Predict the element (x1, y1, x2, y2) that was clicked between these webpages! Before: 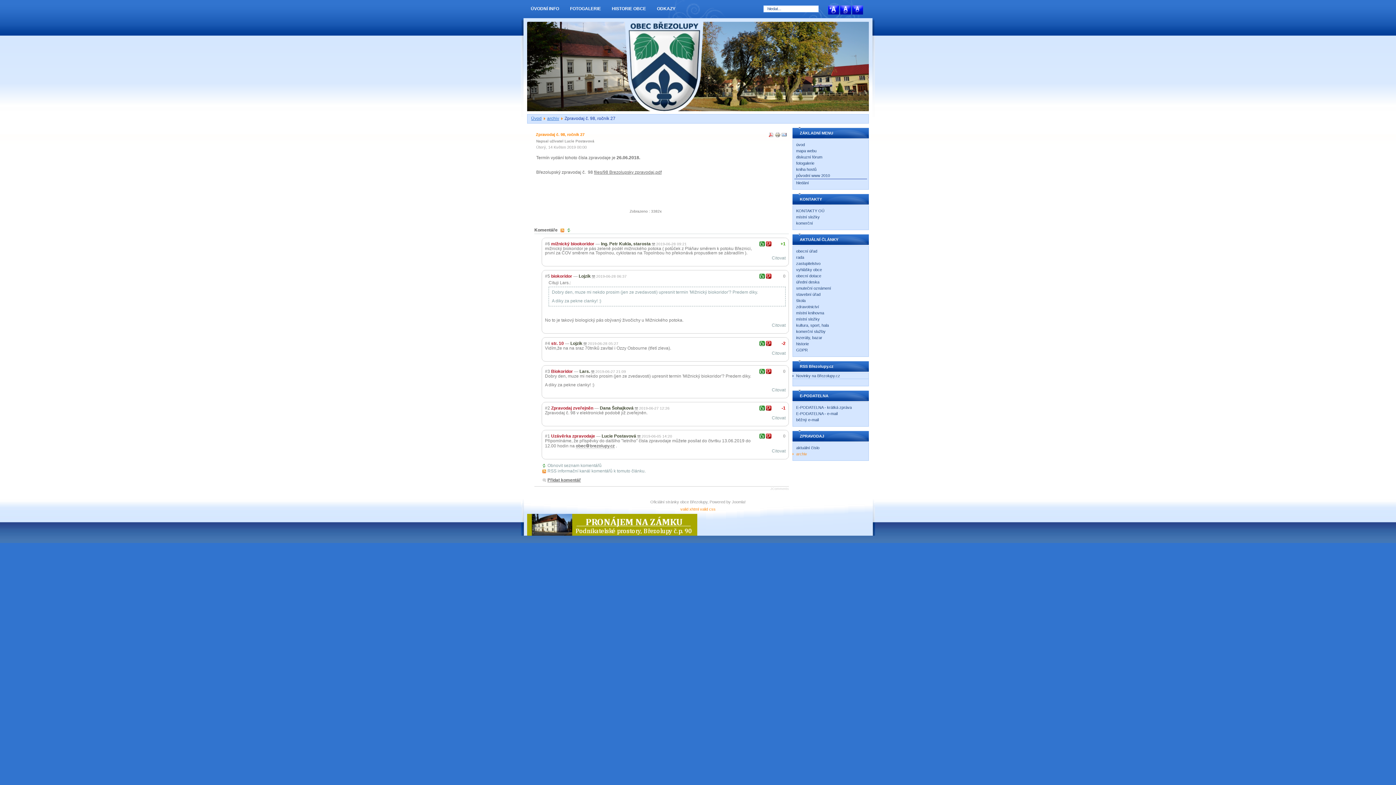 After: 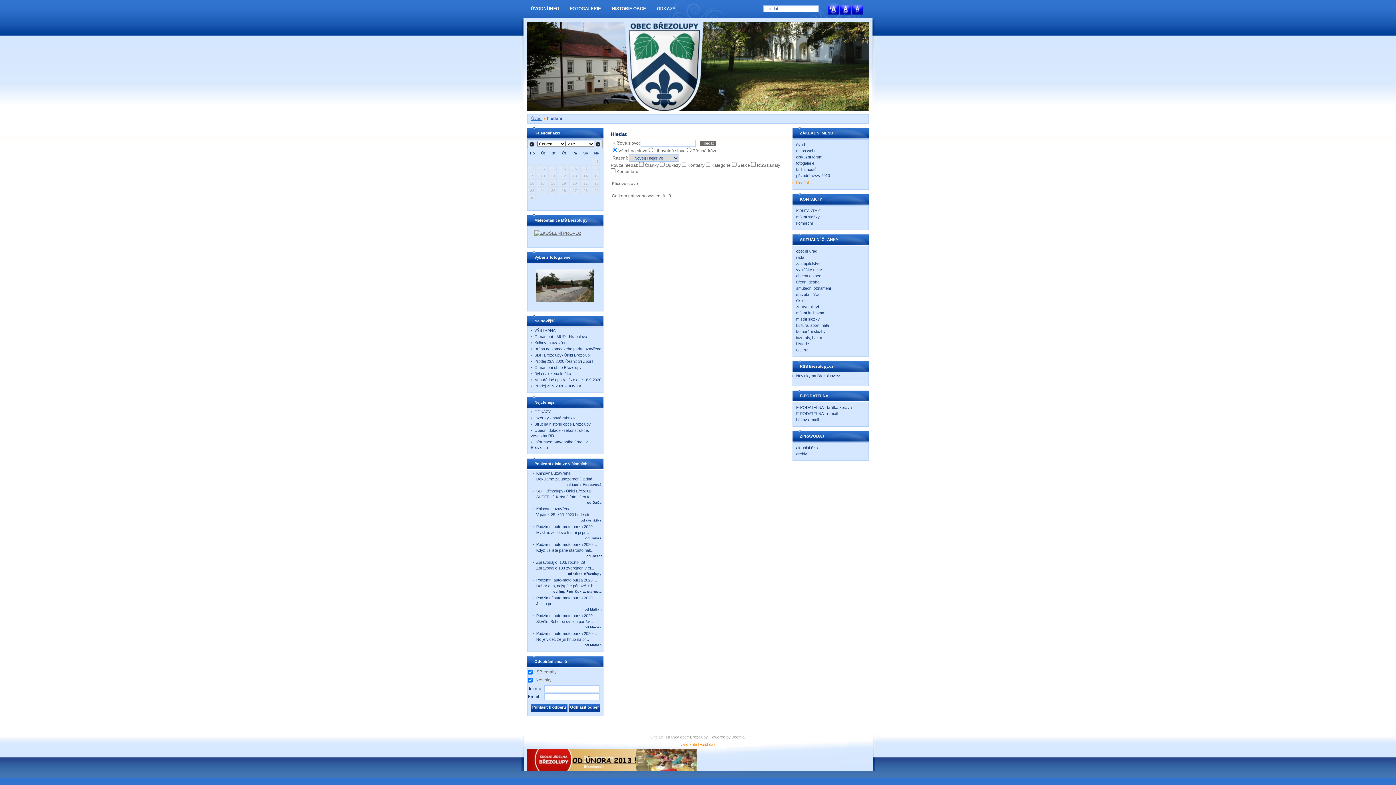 Action: bbox: (792, 180, 809, 185) label: hledání